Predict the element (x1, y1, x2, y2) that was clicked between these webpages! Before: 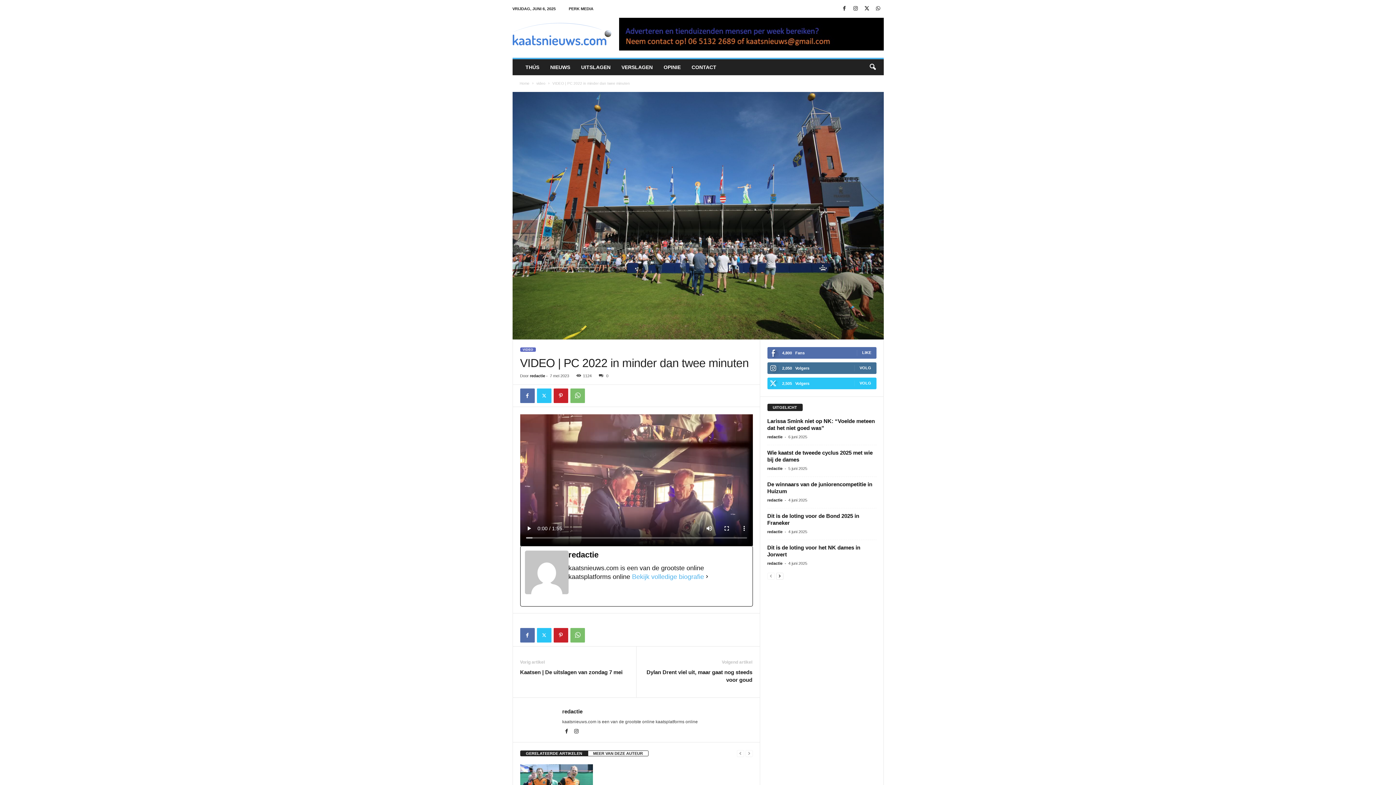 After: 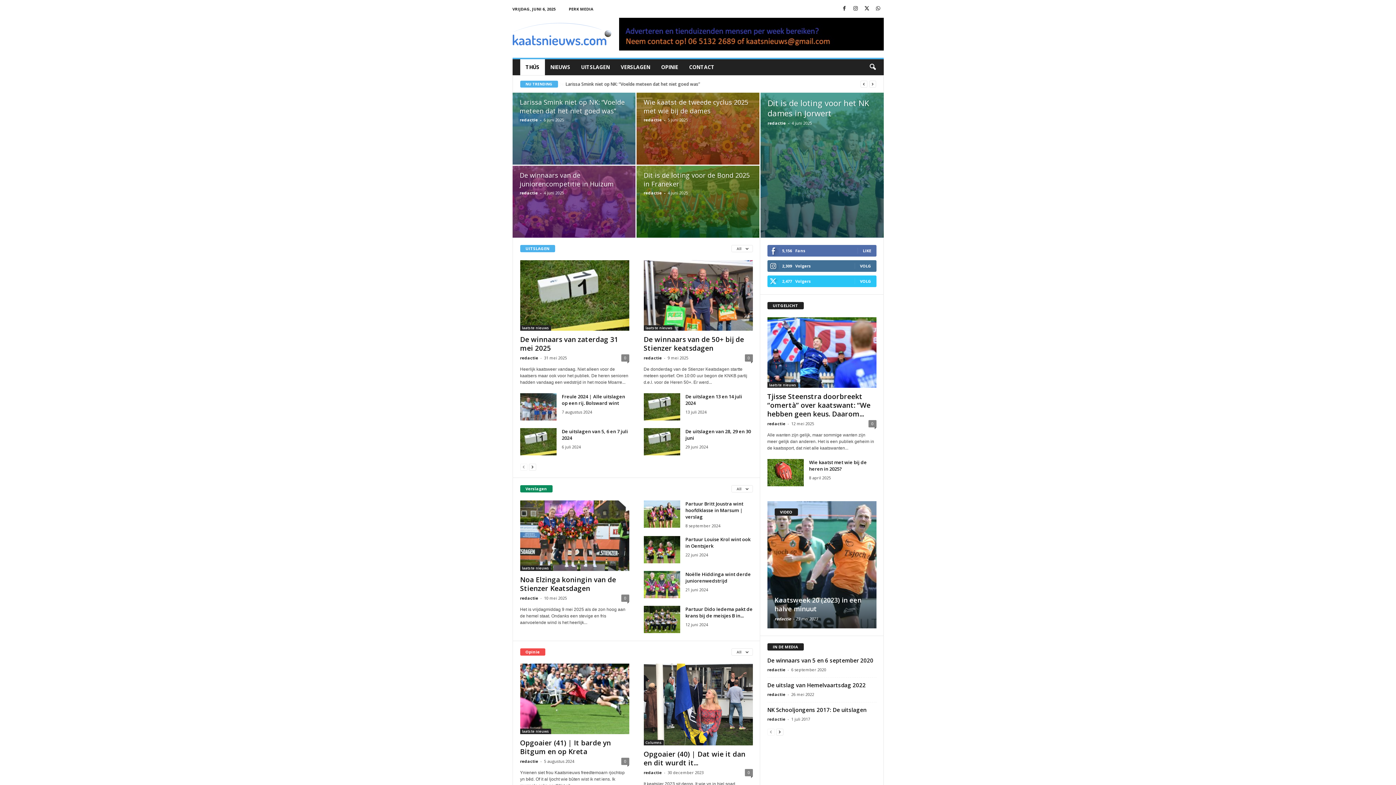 Action: bbox: (520, 59, 544, 75) label: THÚS